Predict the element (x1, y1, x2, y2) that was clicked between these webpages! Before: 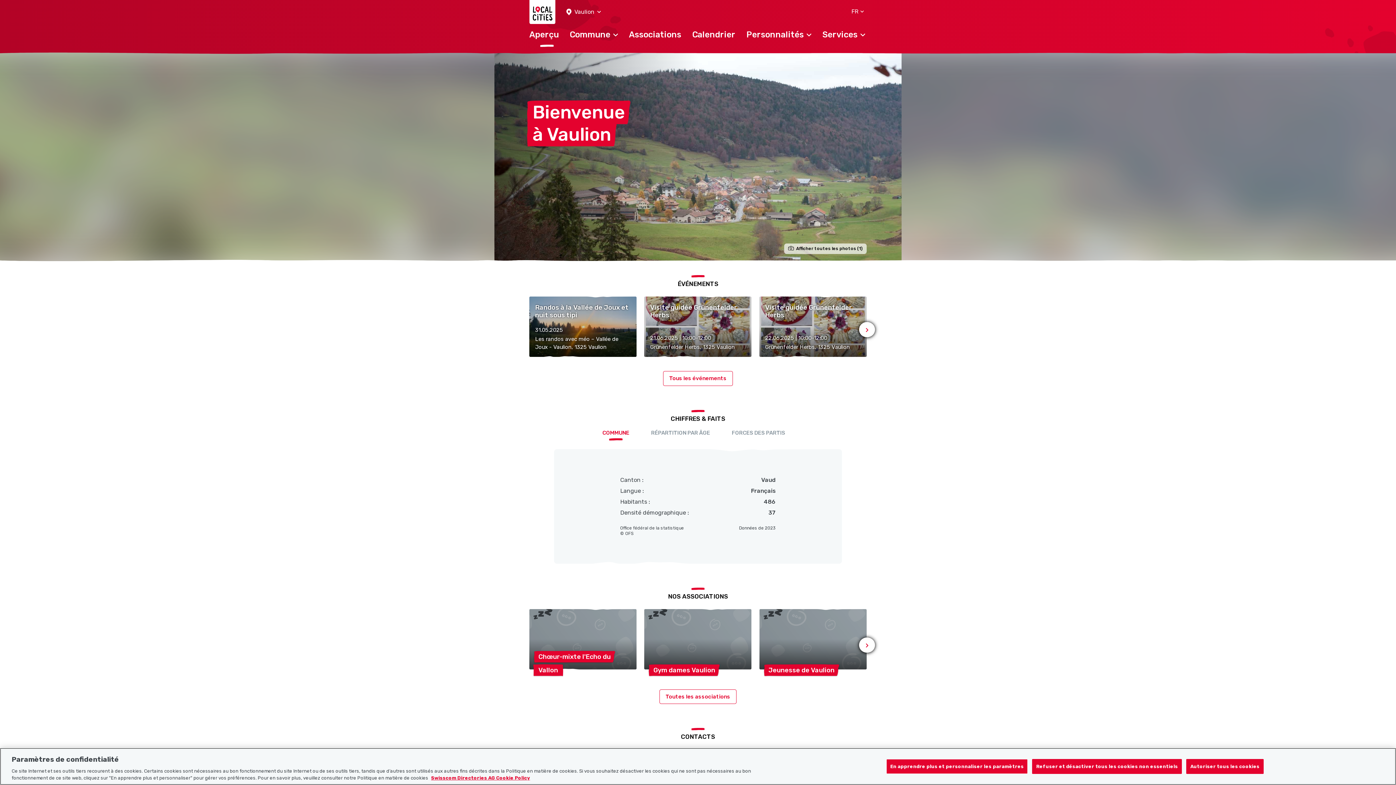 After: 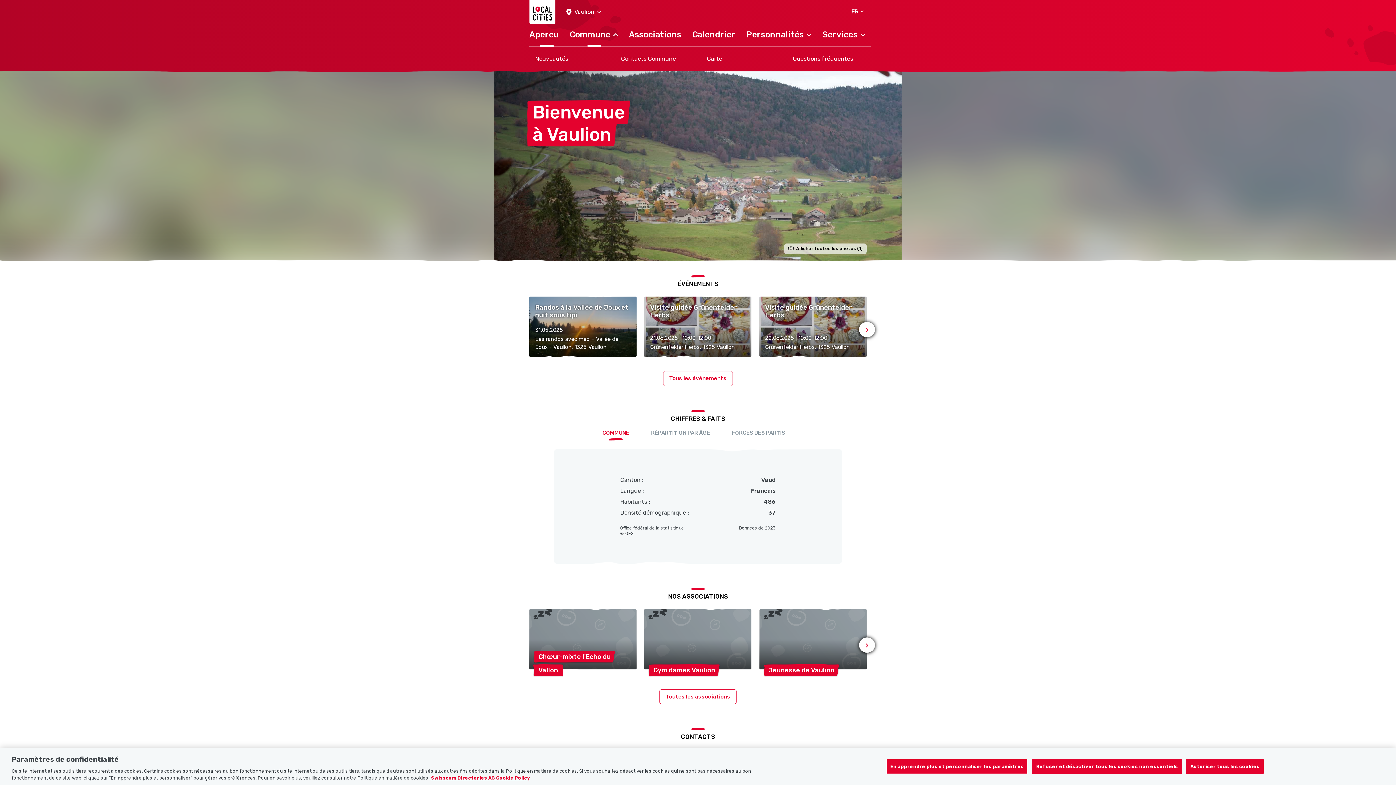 Action: label: Commune bbox: (564, 26, 623, 50)